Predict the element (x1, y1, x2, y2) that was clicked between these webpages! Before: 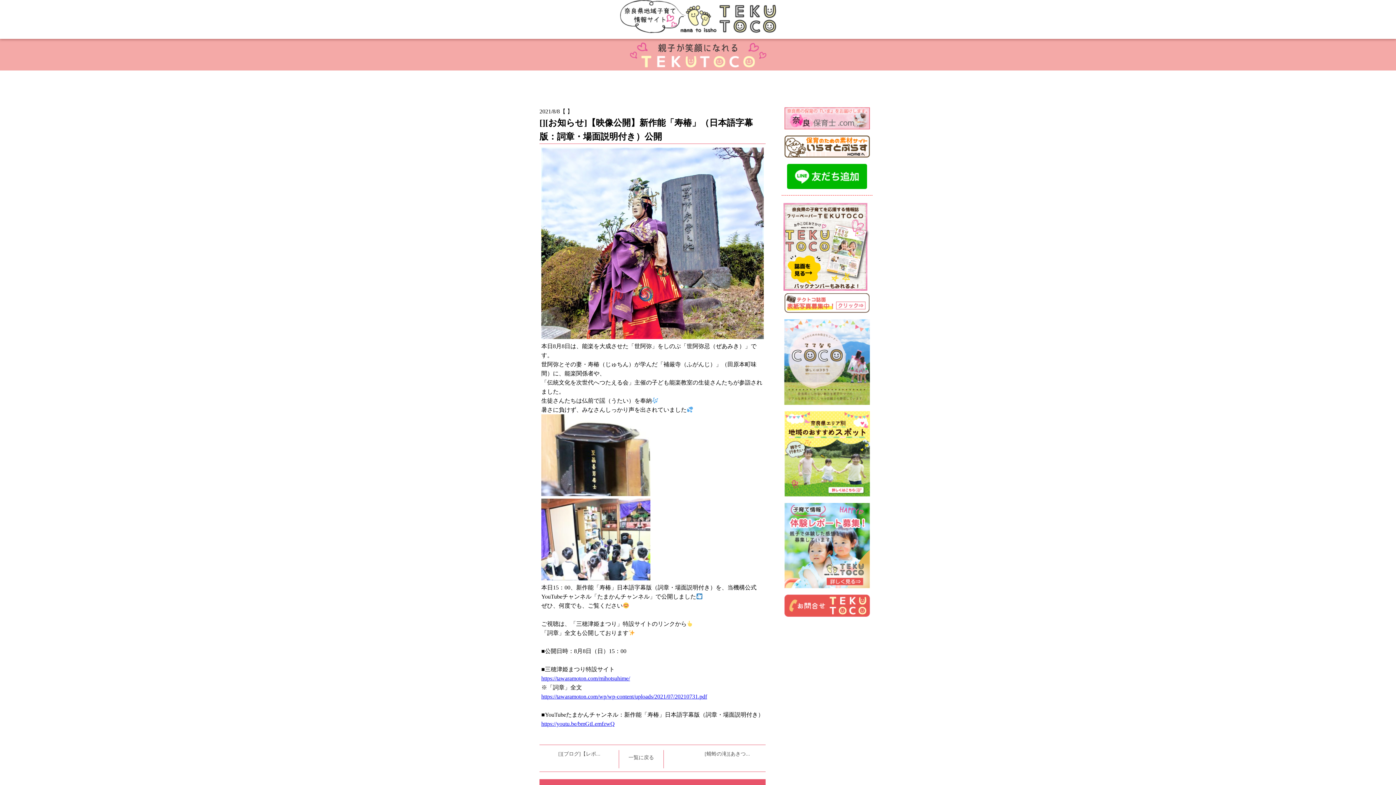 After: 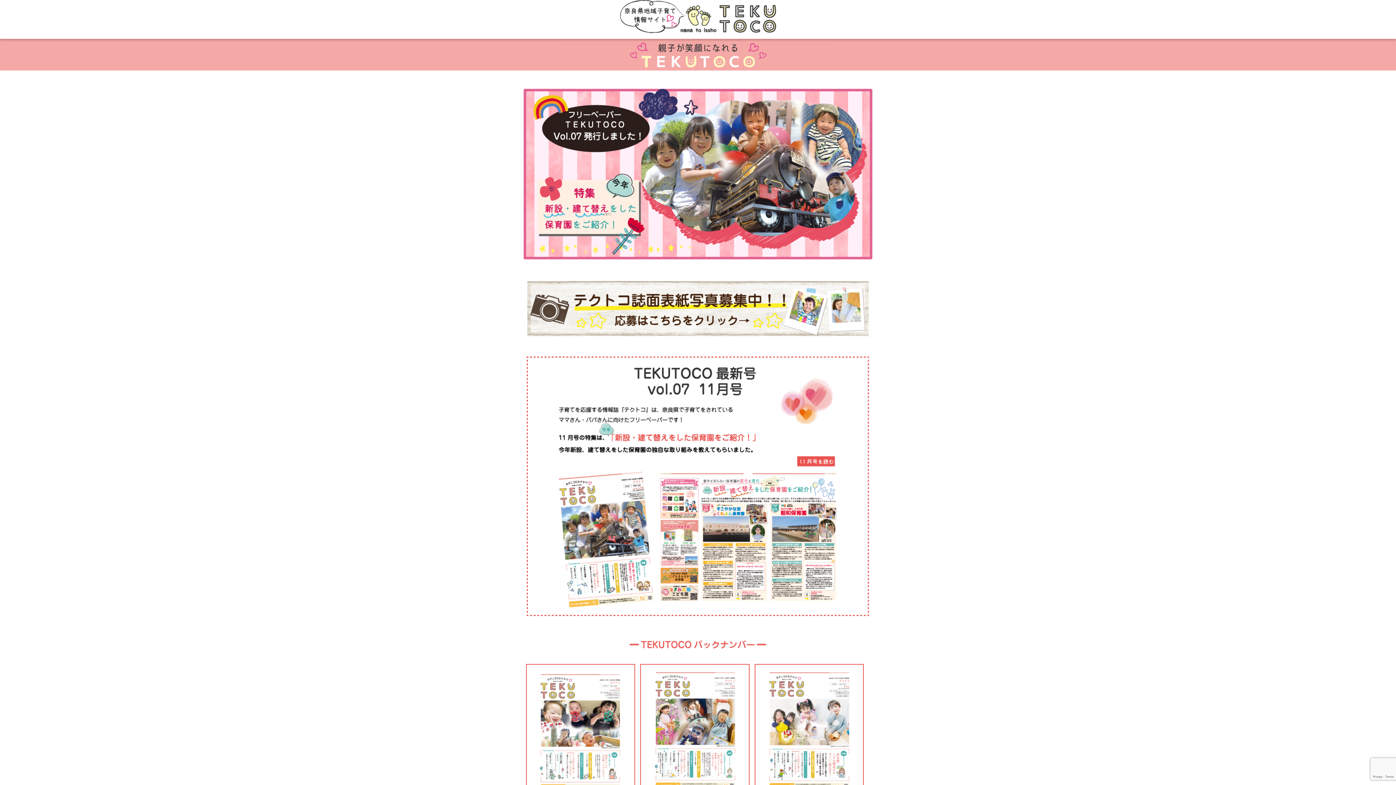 Action: bbox: (783, 289, 870, 295)